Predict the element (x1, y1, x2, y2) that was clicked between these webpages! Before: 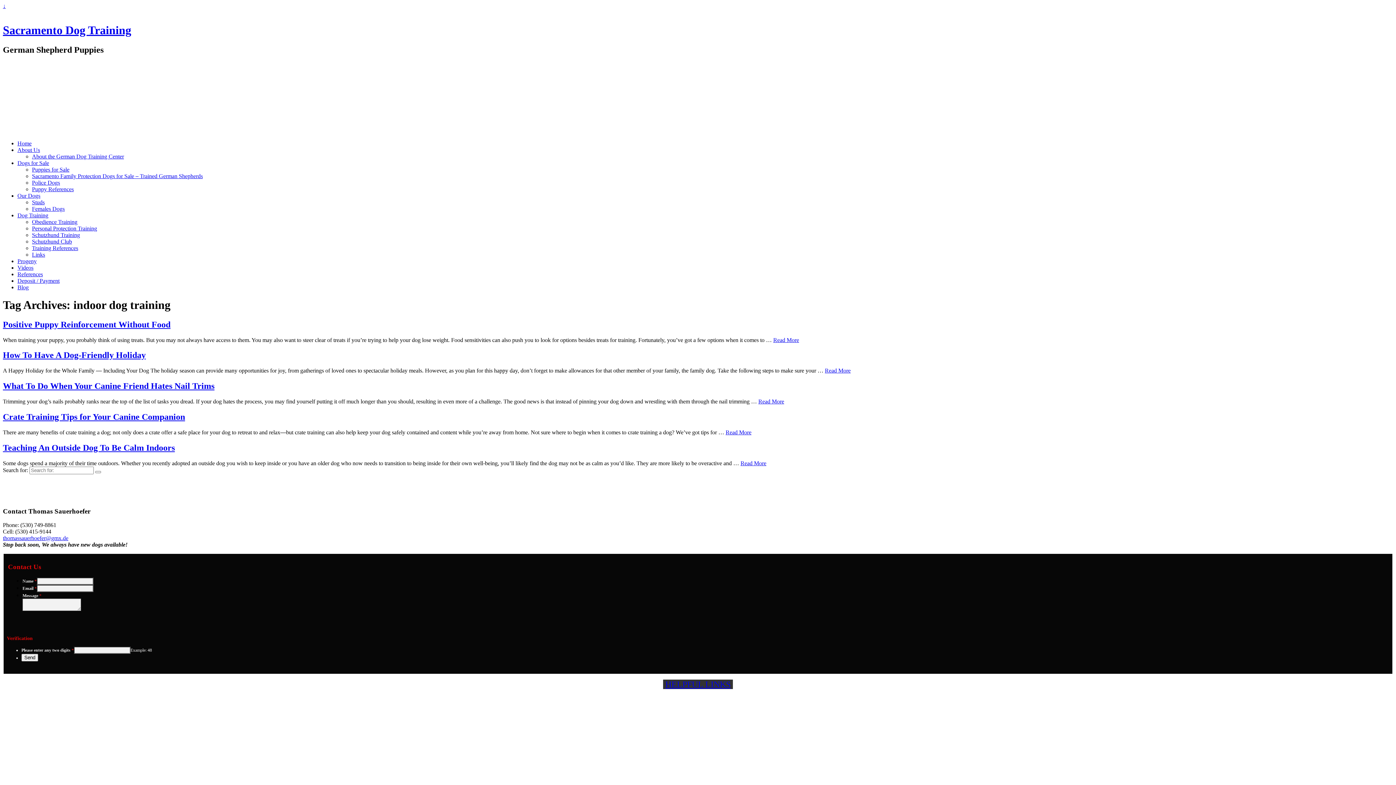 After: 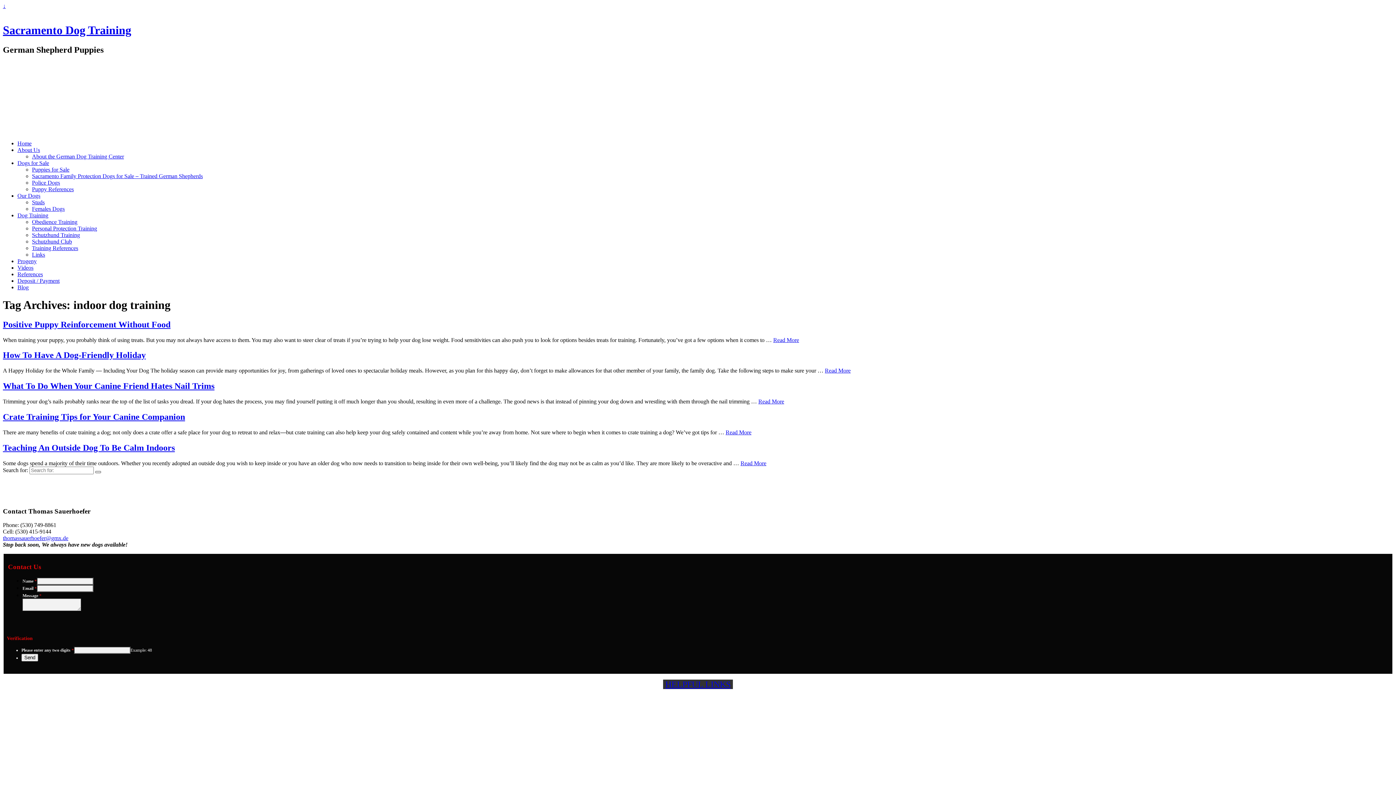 Action: bbox: (95, 471, 101, 473)